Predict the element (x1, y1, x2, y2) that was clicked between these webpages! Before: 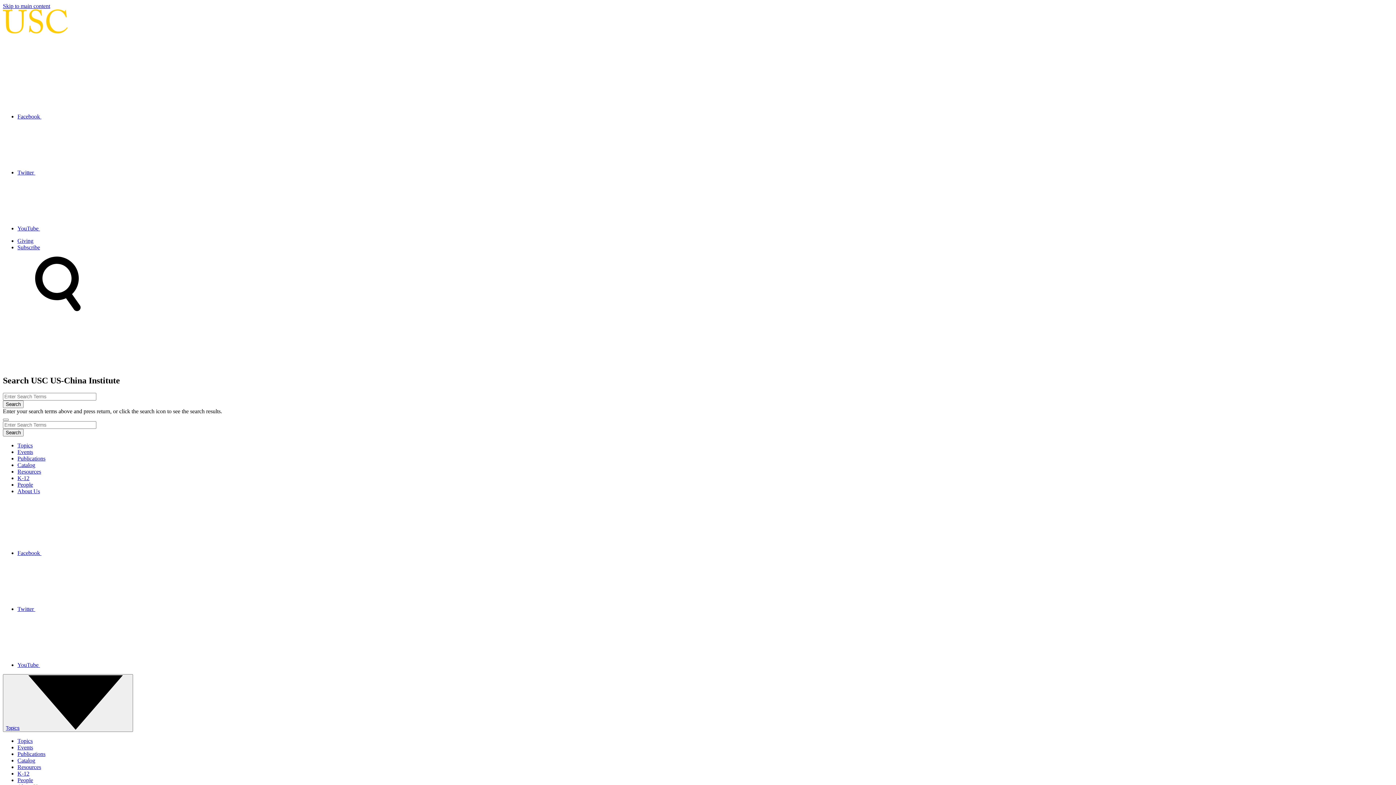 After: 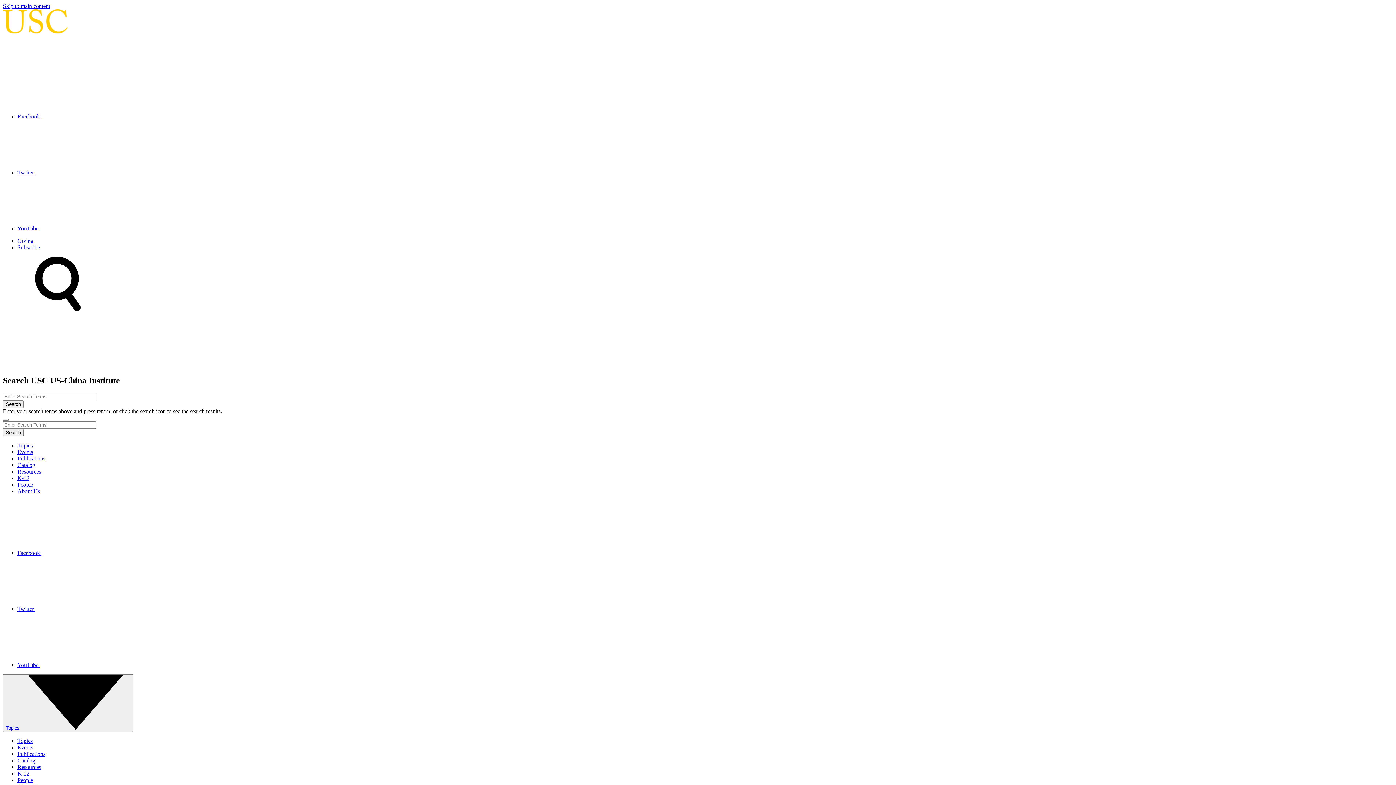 Action: label: Events bbox: (17, 744, 33, 750)